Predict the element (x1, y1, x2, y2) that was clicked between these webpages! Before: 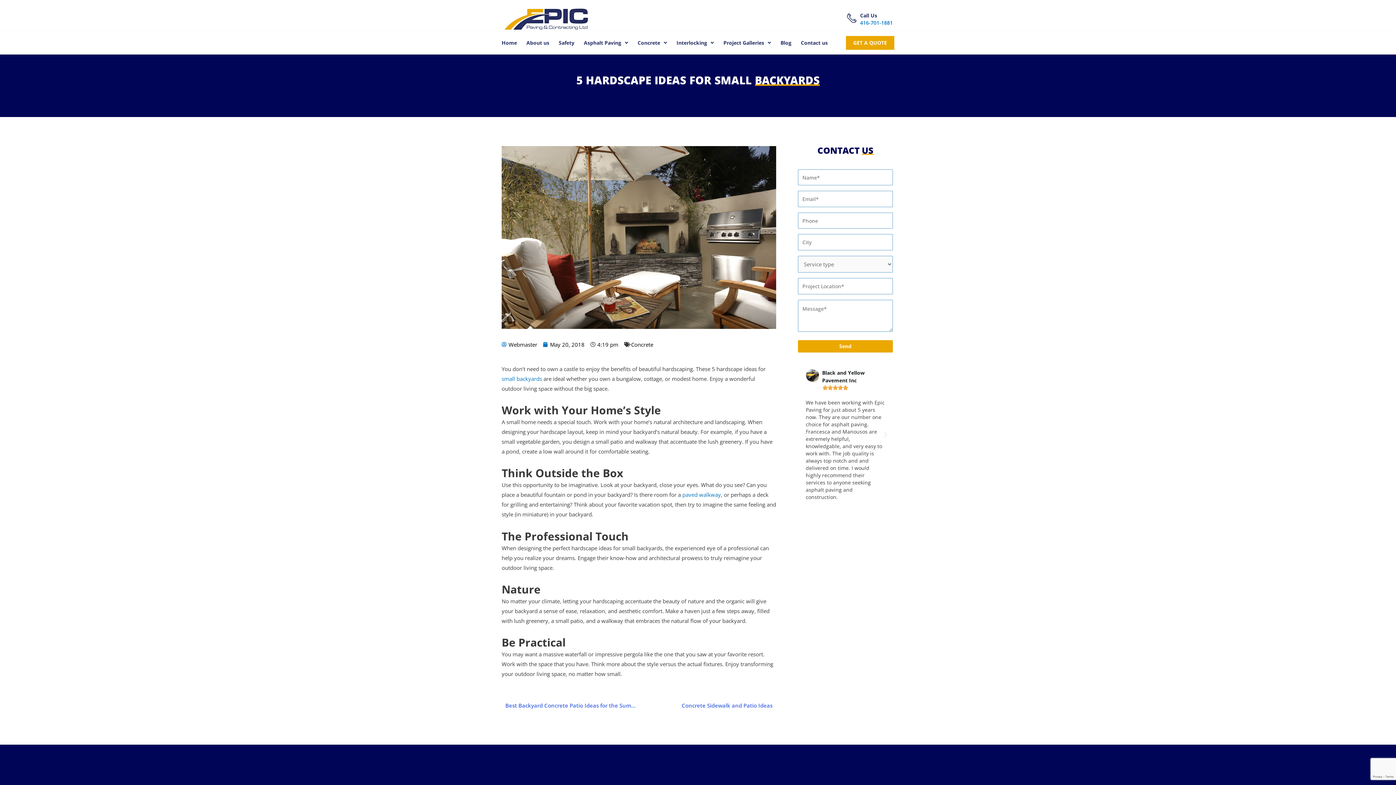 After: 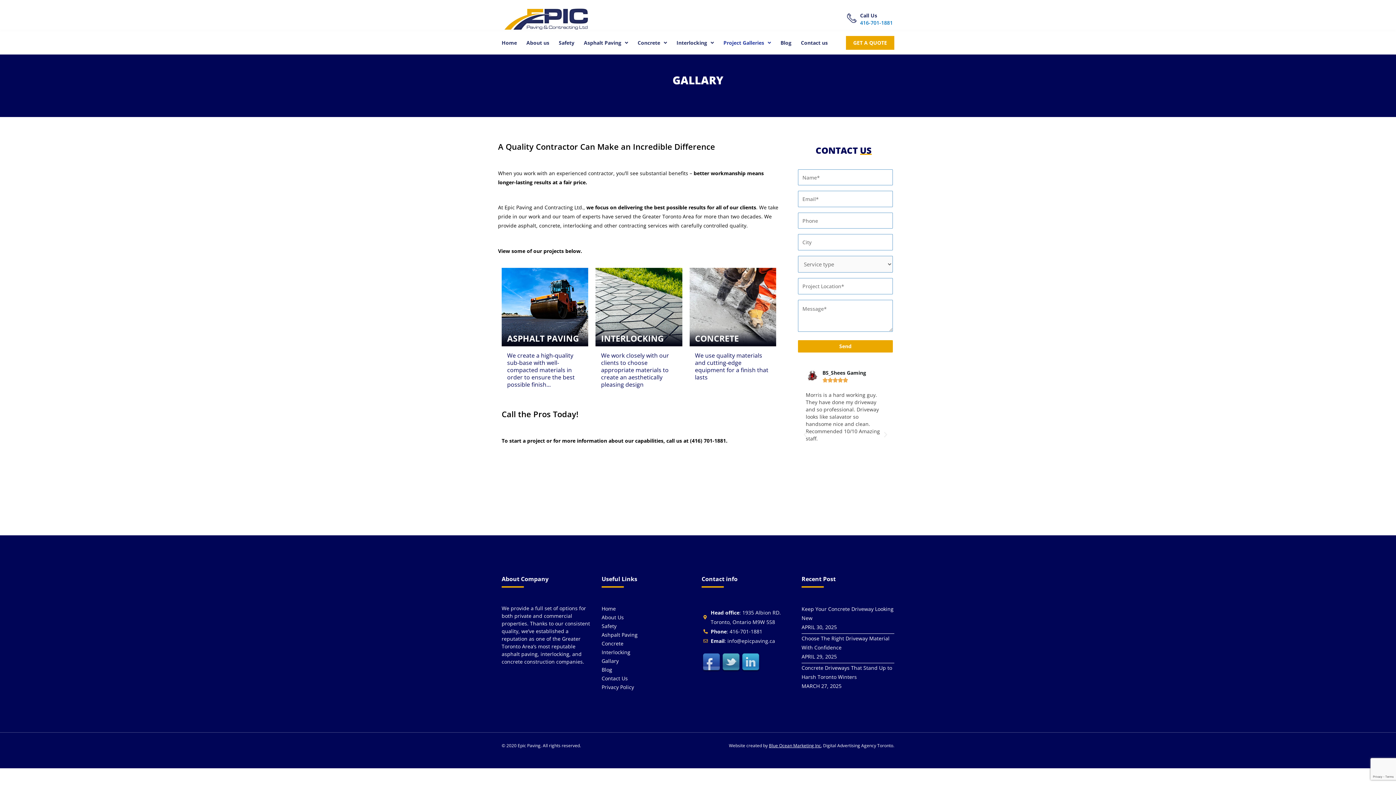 Action: label: Project Galleries bbox: (718, 34, 776, 50)